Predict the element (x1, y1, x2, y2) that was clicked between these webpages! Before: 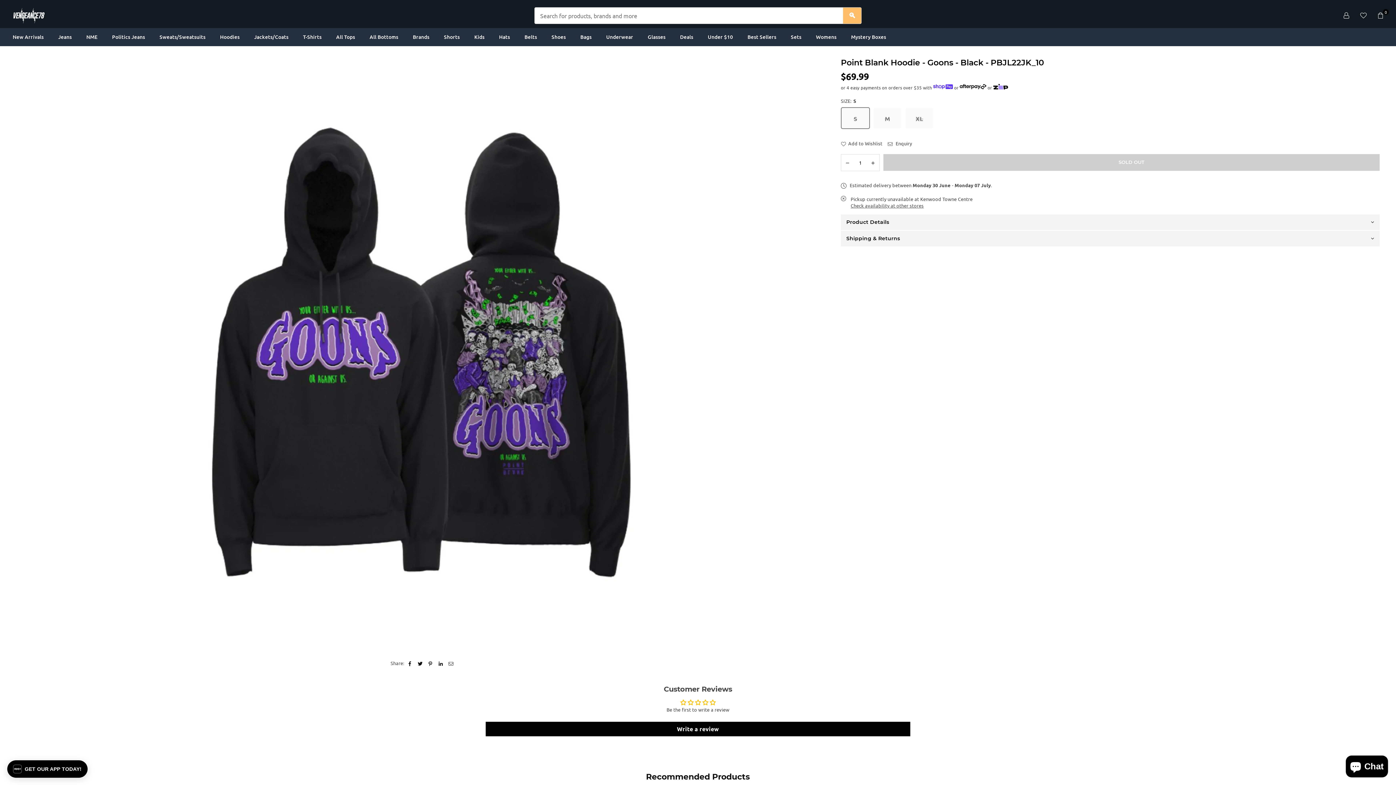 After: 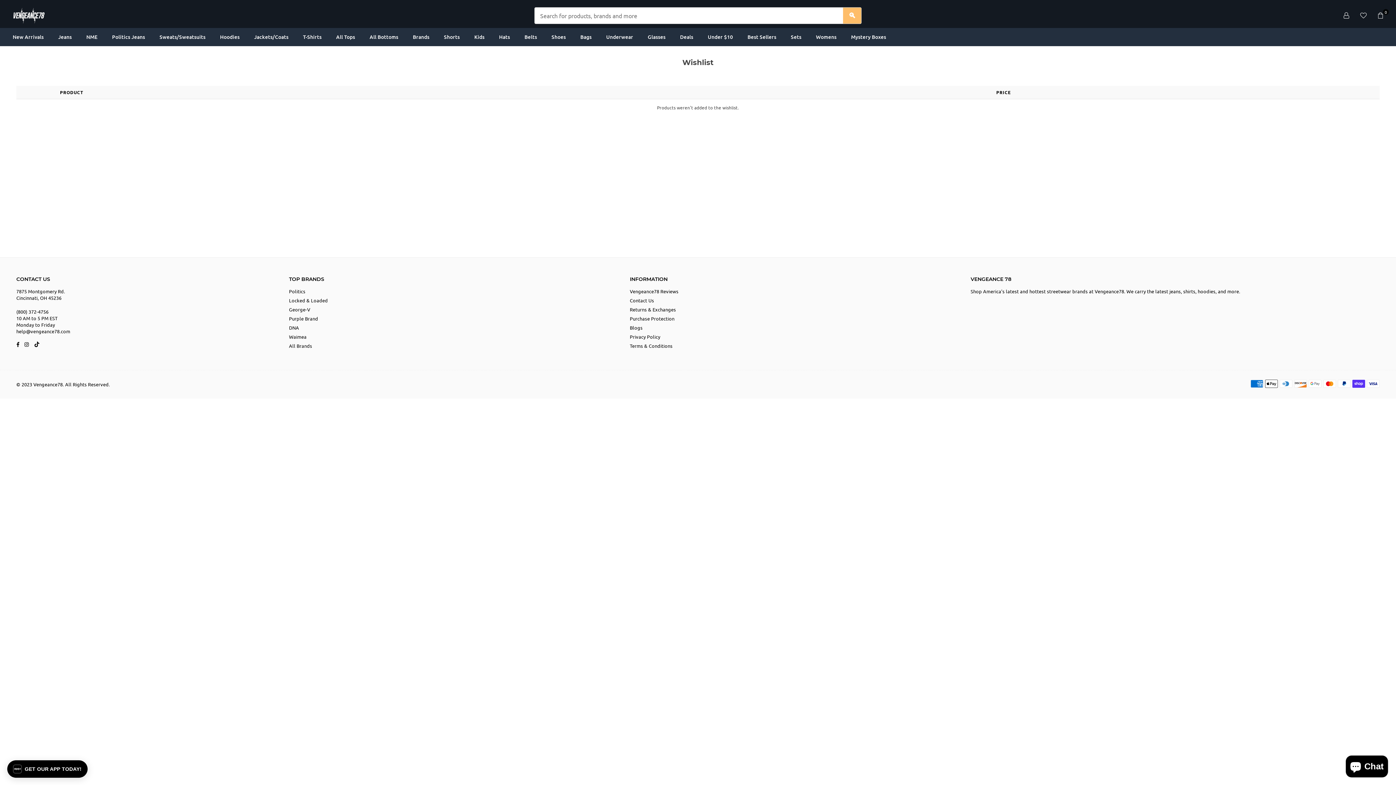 Action: bbox: (1356, 9, 1370, 22)